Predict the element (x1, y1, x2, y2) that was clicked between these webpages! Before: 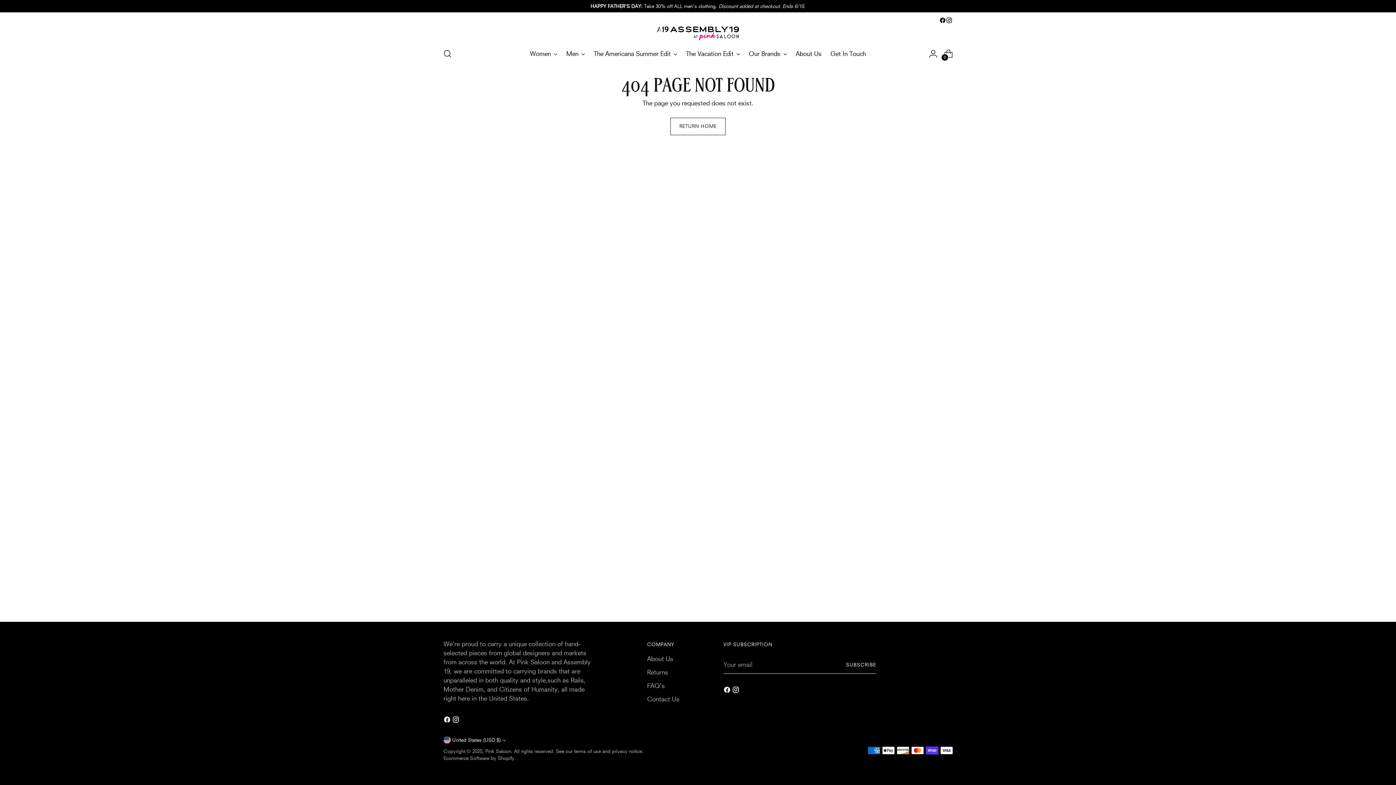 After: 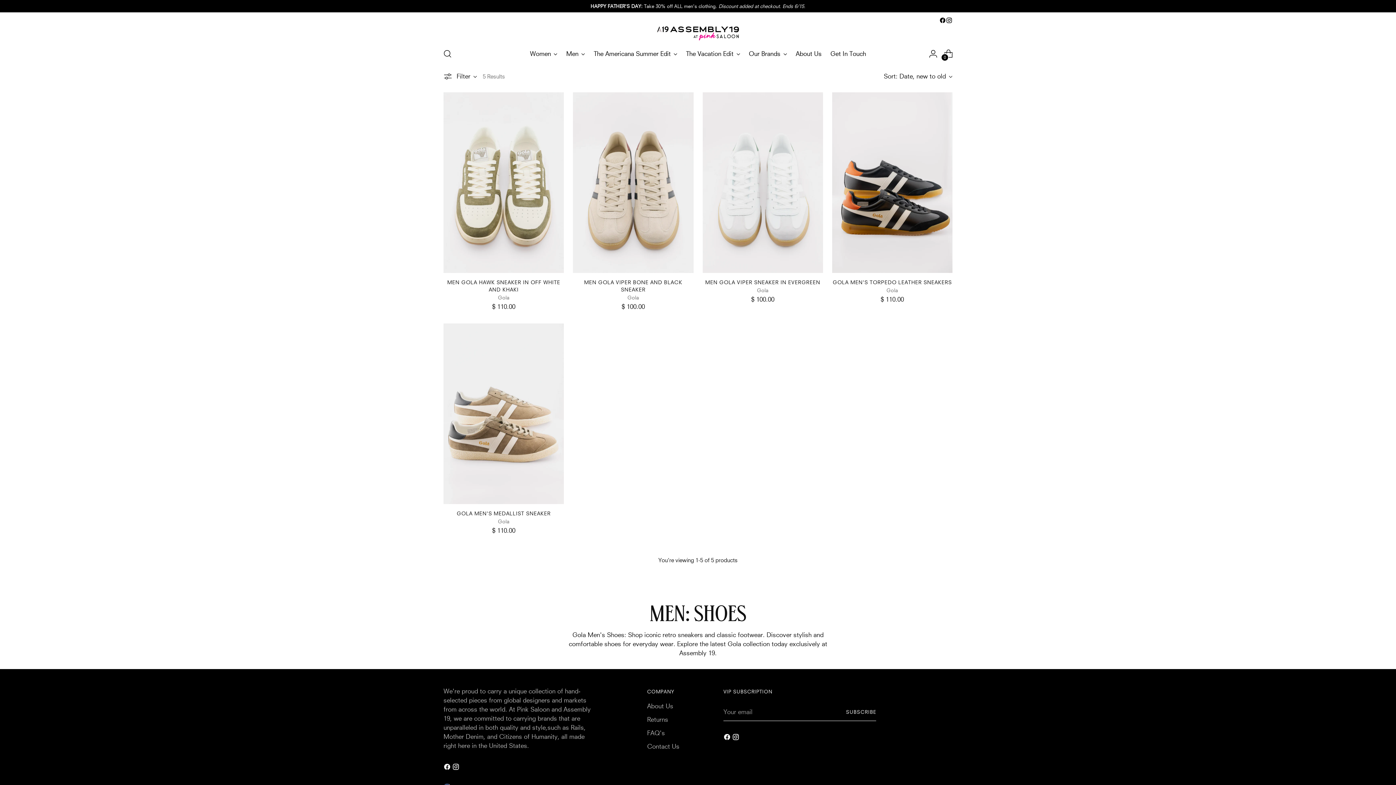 Action: label: Men bbox: (566, 45, 585, 61)